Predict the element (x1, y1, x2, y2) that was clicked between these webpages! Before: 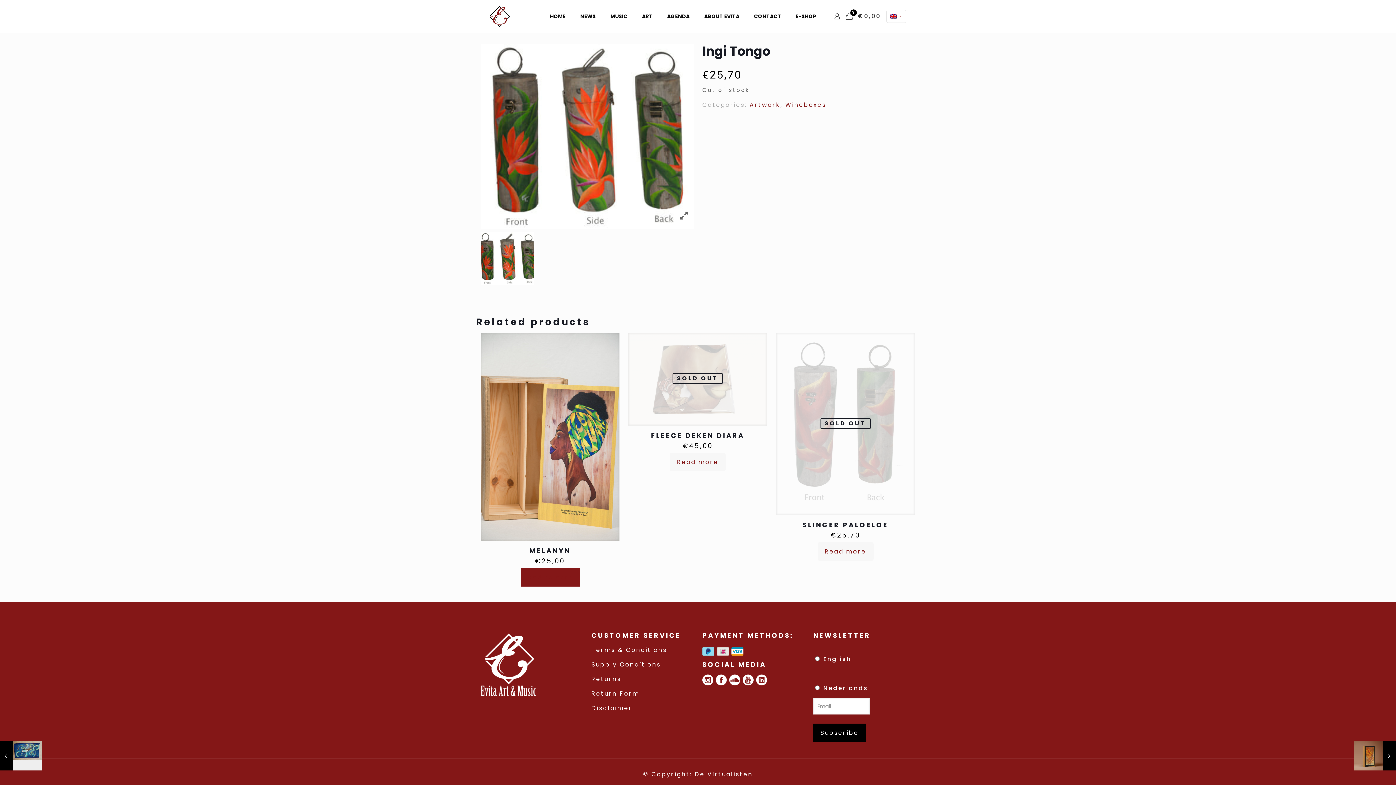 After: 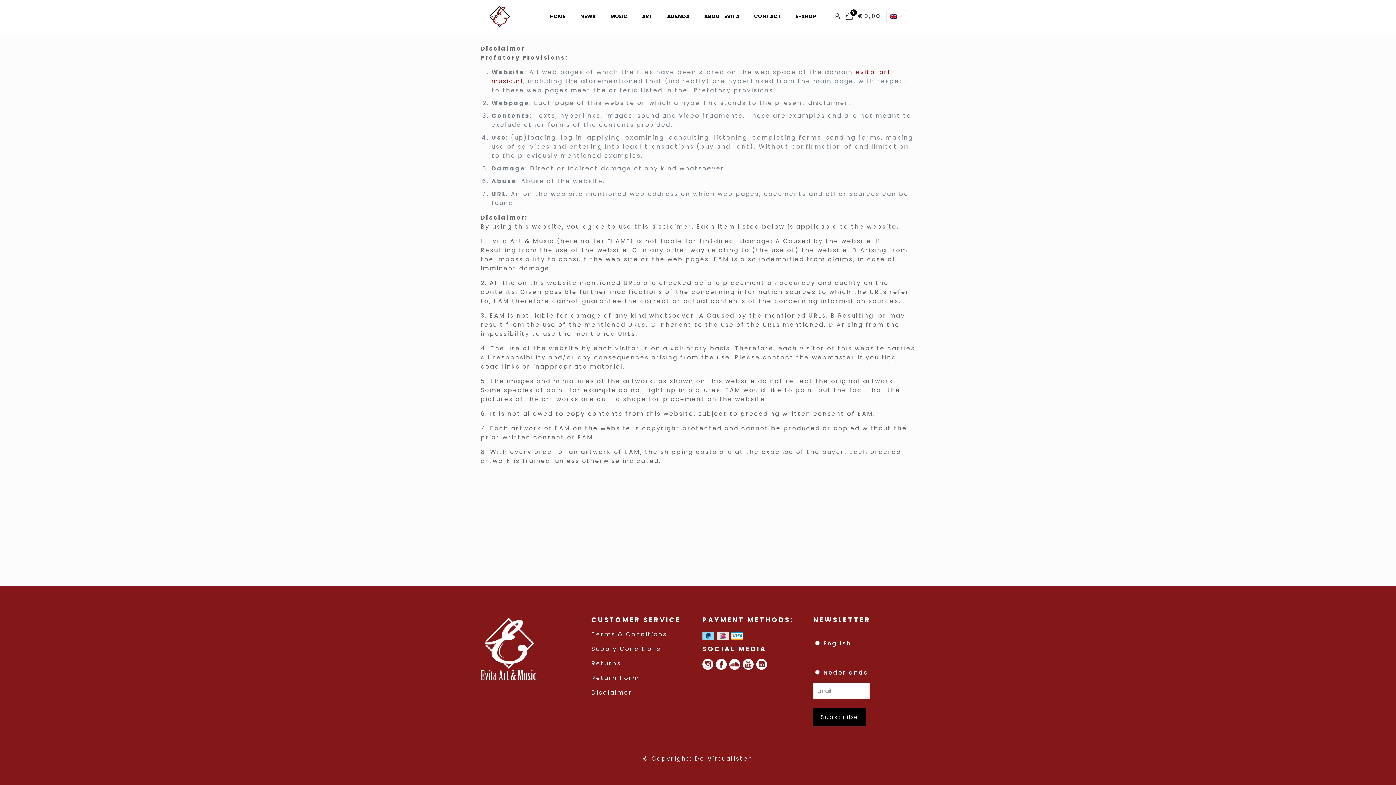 Action: label: Disclaimer bbox: (591, 704, 632, 712)